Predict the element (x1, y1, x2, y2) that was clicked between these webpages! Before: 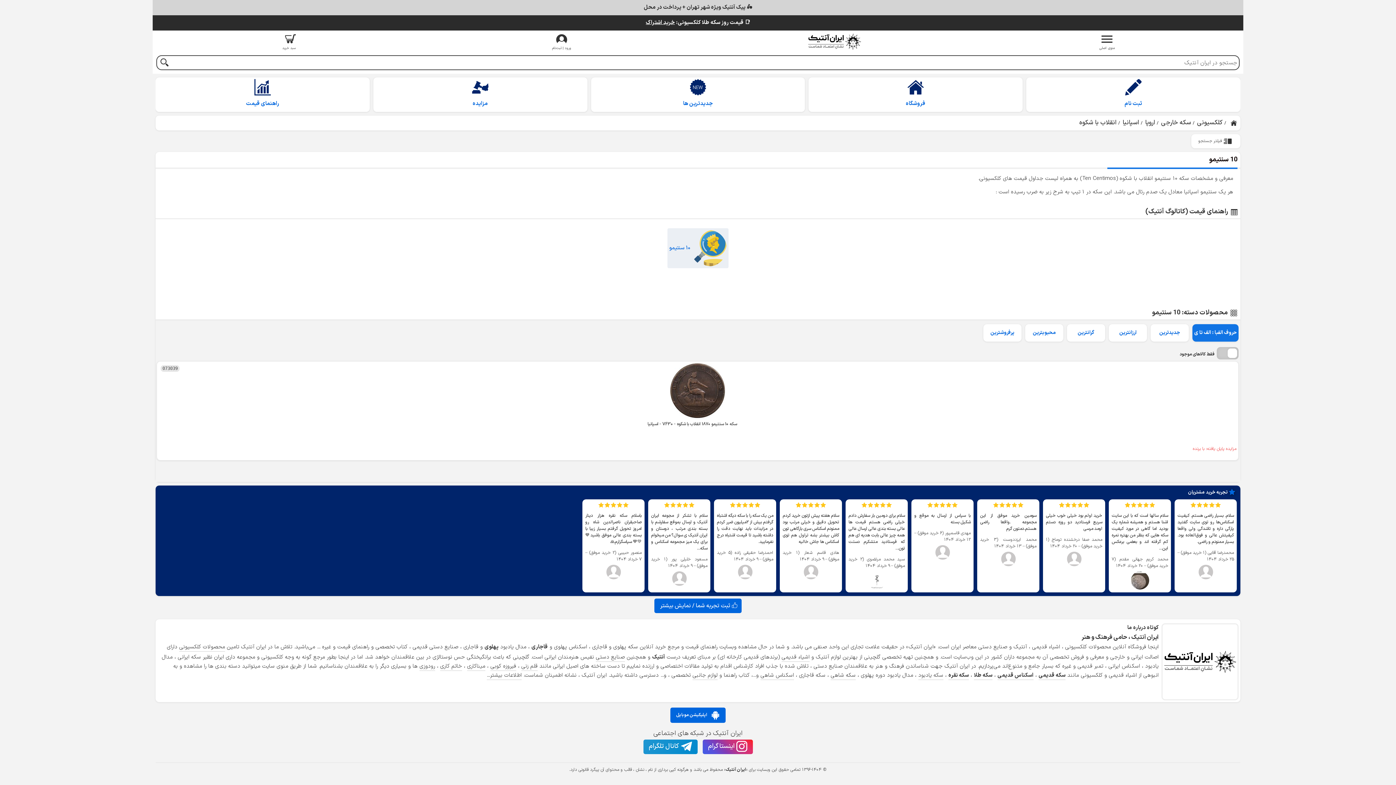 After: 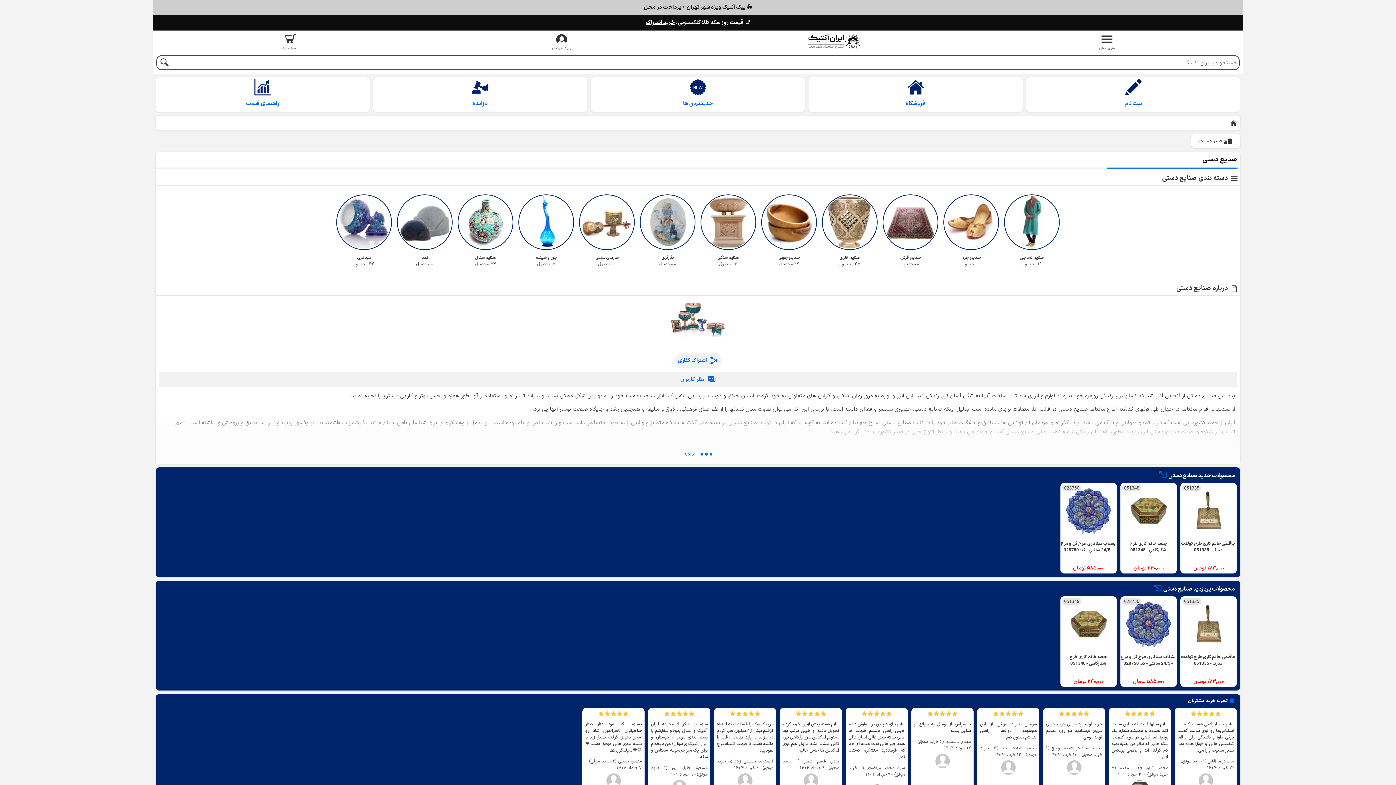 Action: bbox: (596, 653, 625, 662) label: صنایع دستی